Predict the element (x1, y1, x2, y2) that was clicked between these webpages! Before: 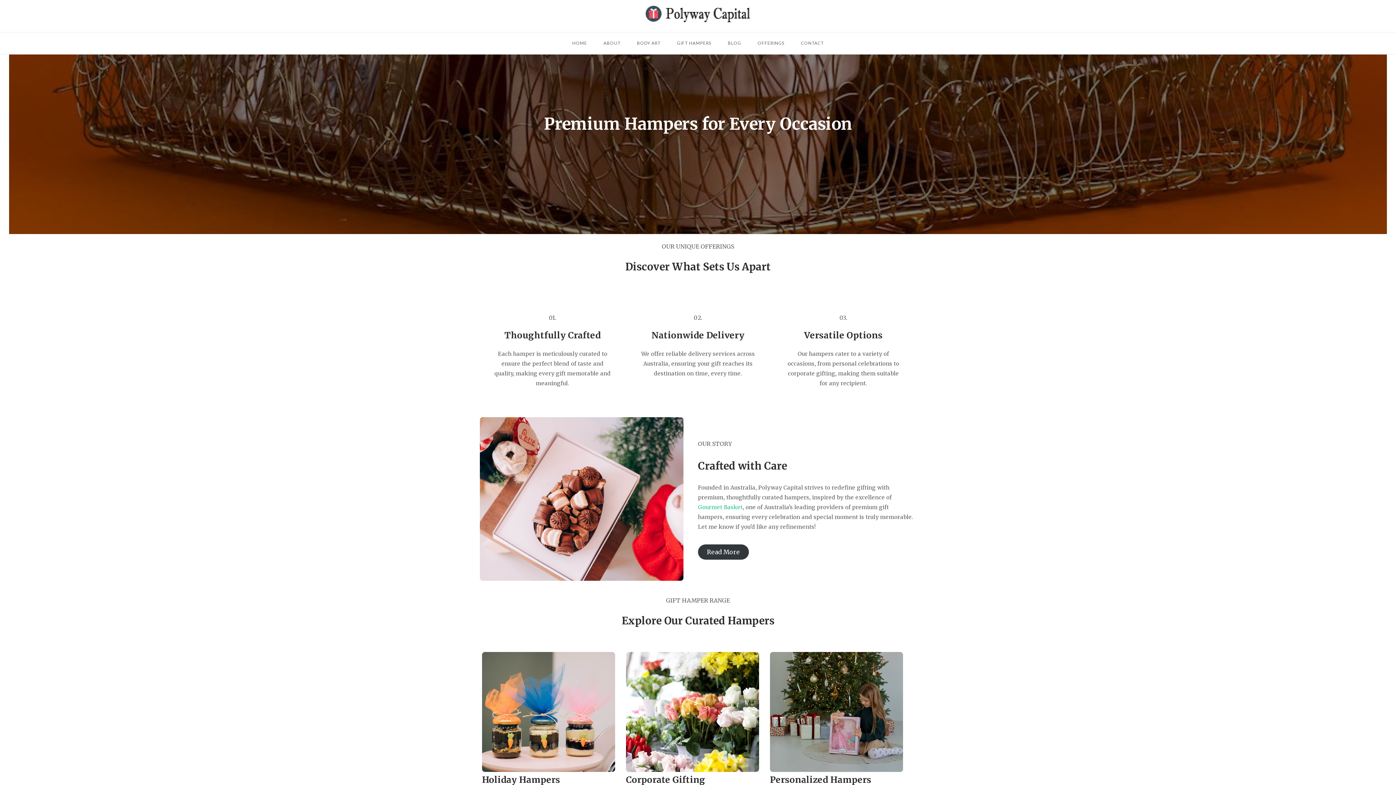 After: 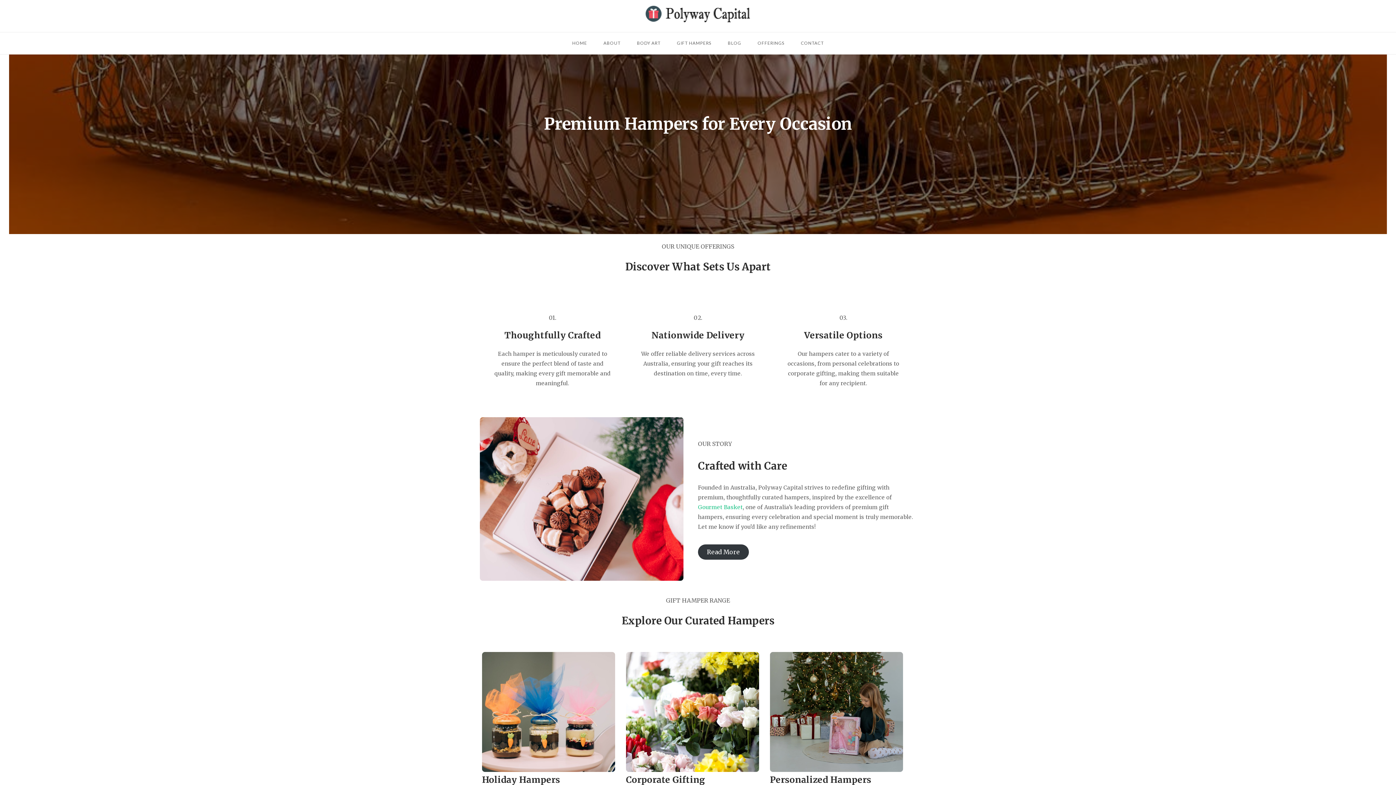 Action: label: Read More bbox: (698, 544, 749, 560)